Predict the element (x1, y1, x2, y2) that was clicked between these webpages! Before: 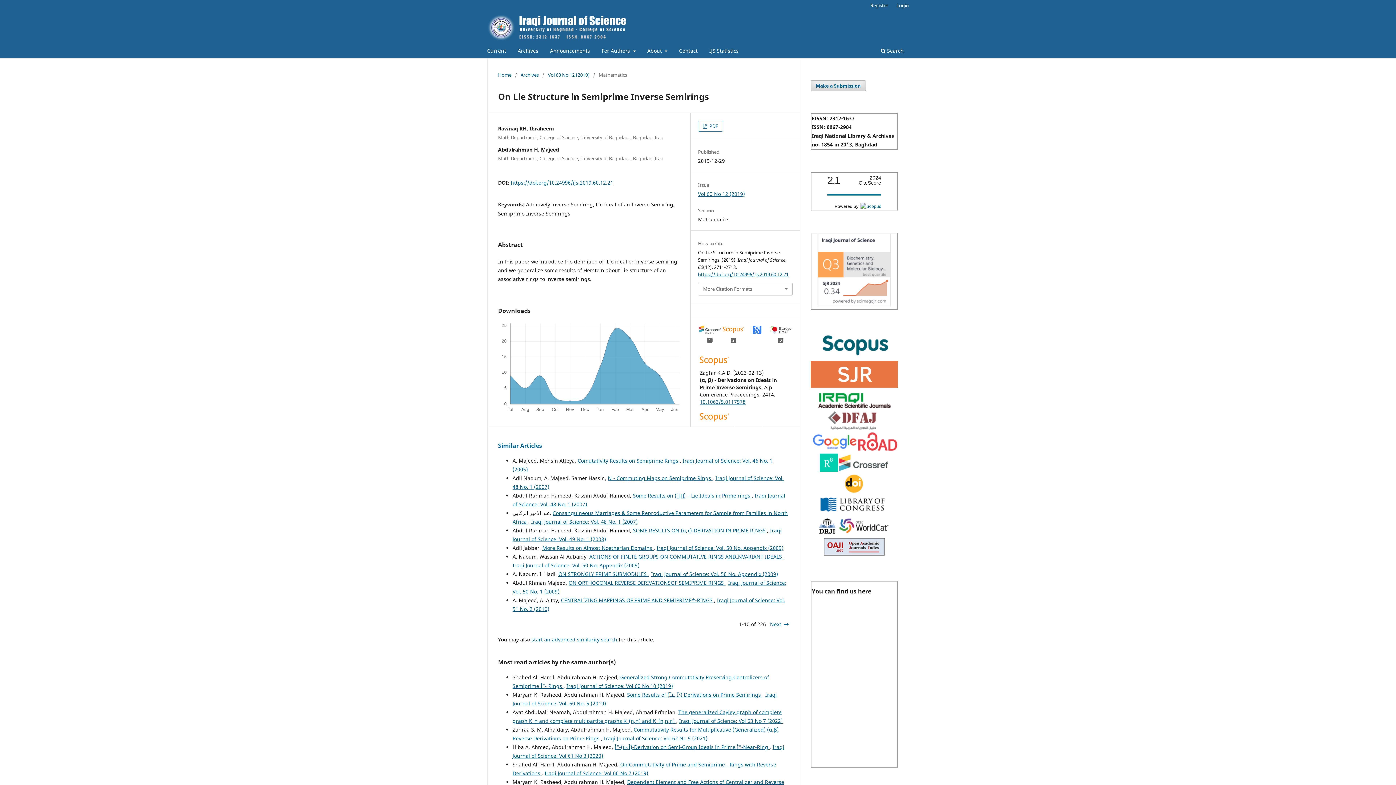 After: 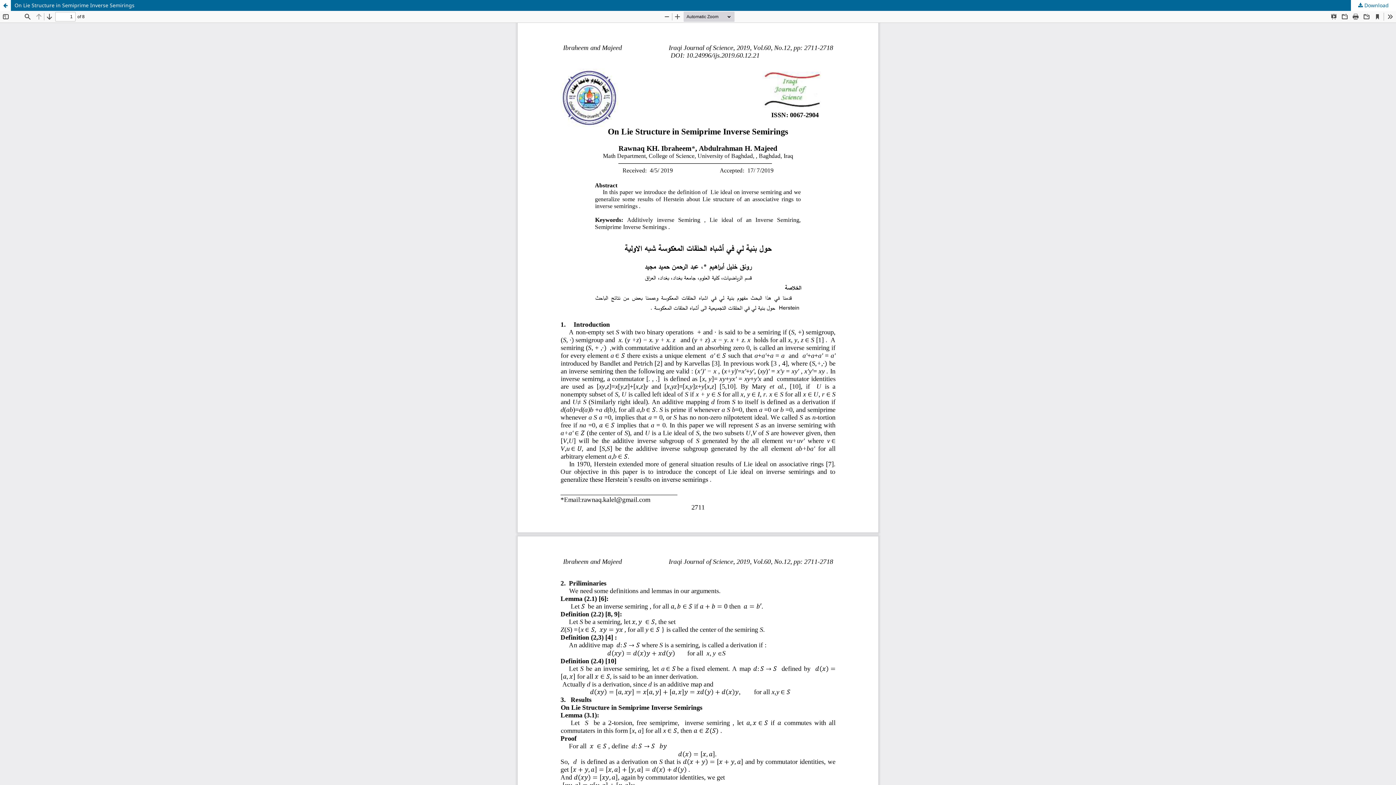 Action: label:  PDF bbox: (698, 120, 723, 131)